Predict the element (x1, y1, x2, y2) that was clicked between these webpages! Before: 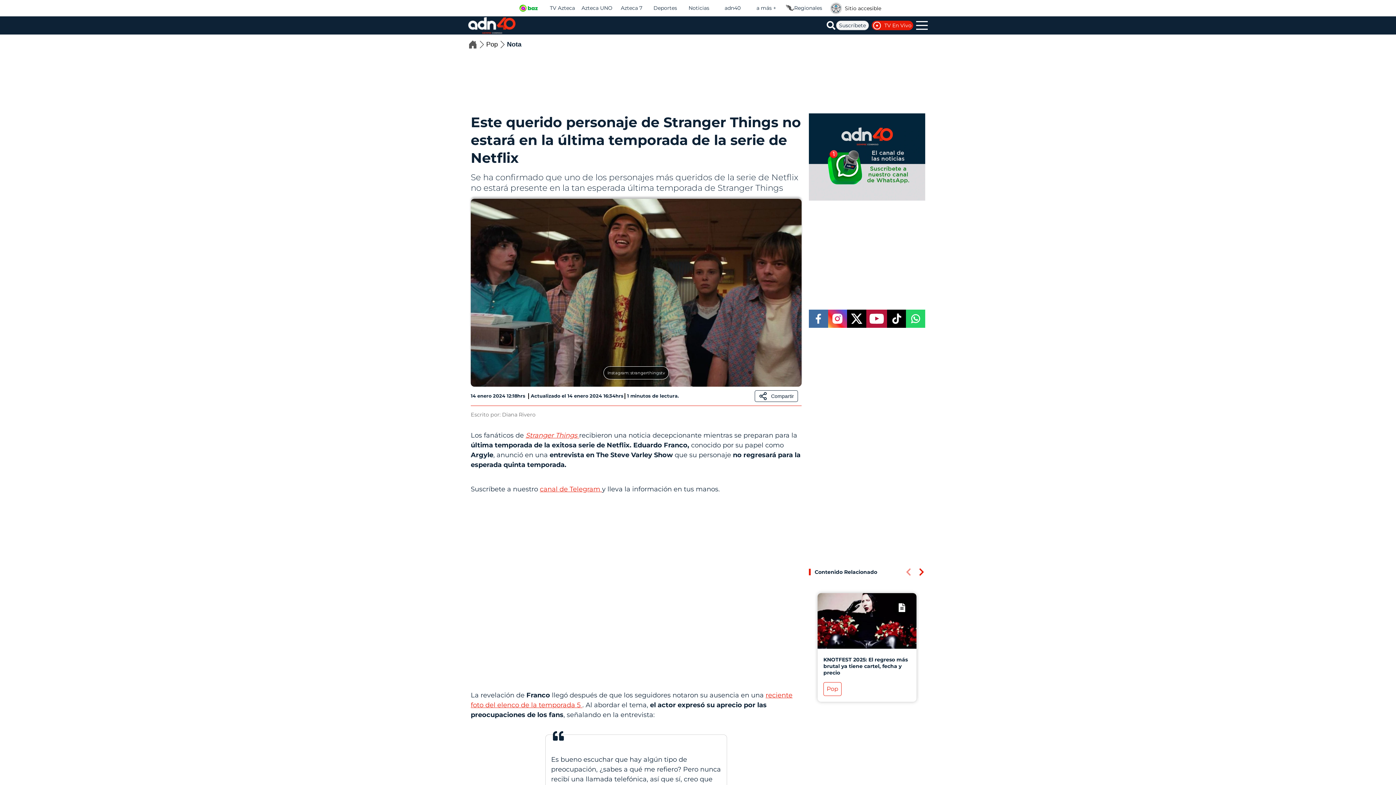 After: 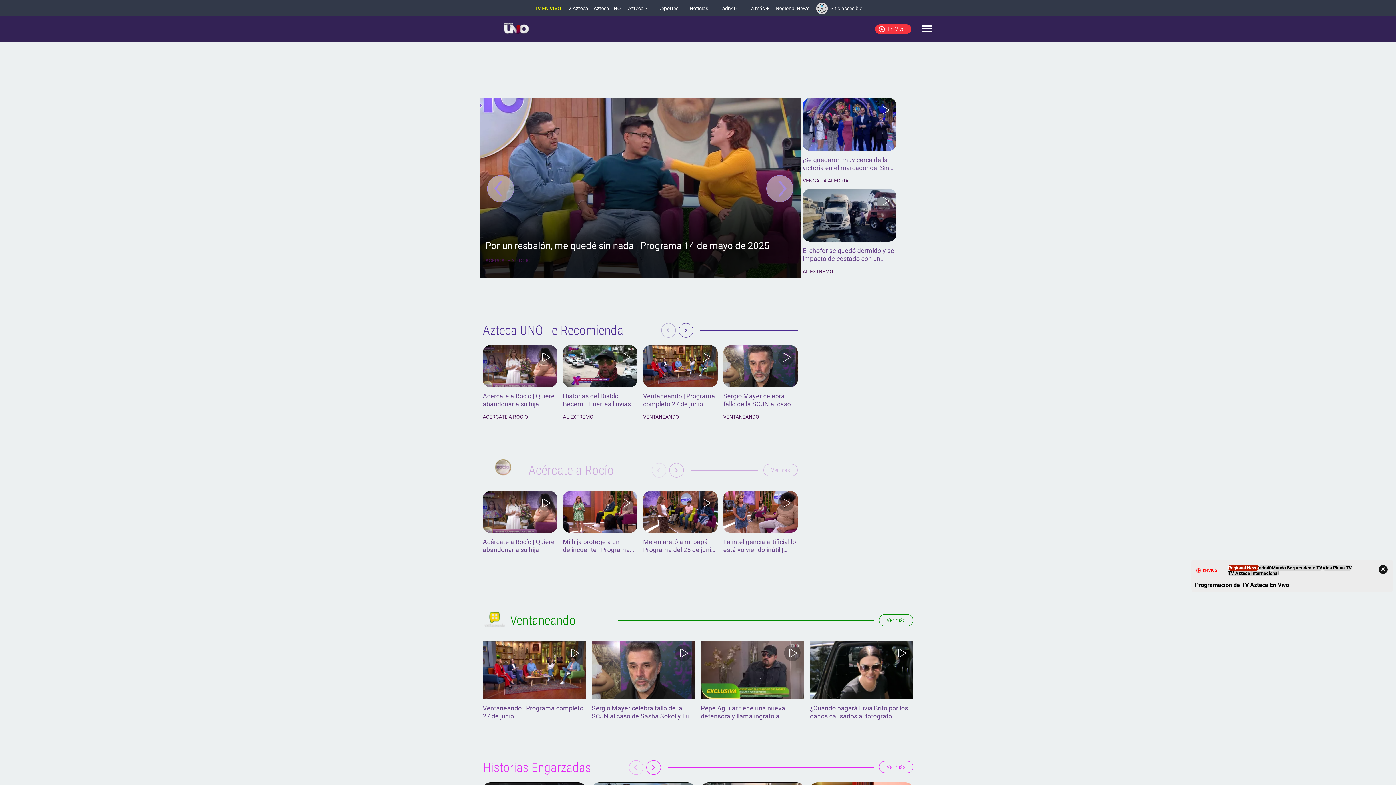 Action: bbox: (581, 4, 612, 11) label: Azteca UNO